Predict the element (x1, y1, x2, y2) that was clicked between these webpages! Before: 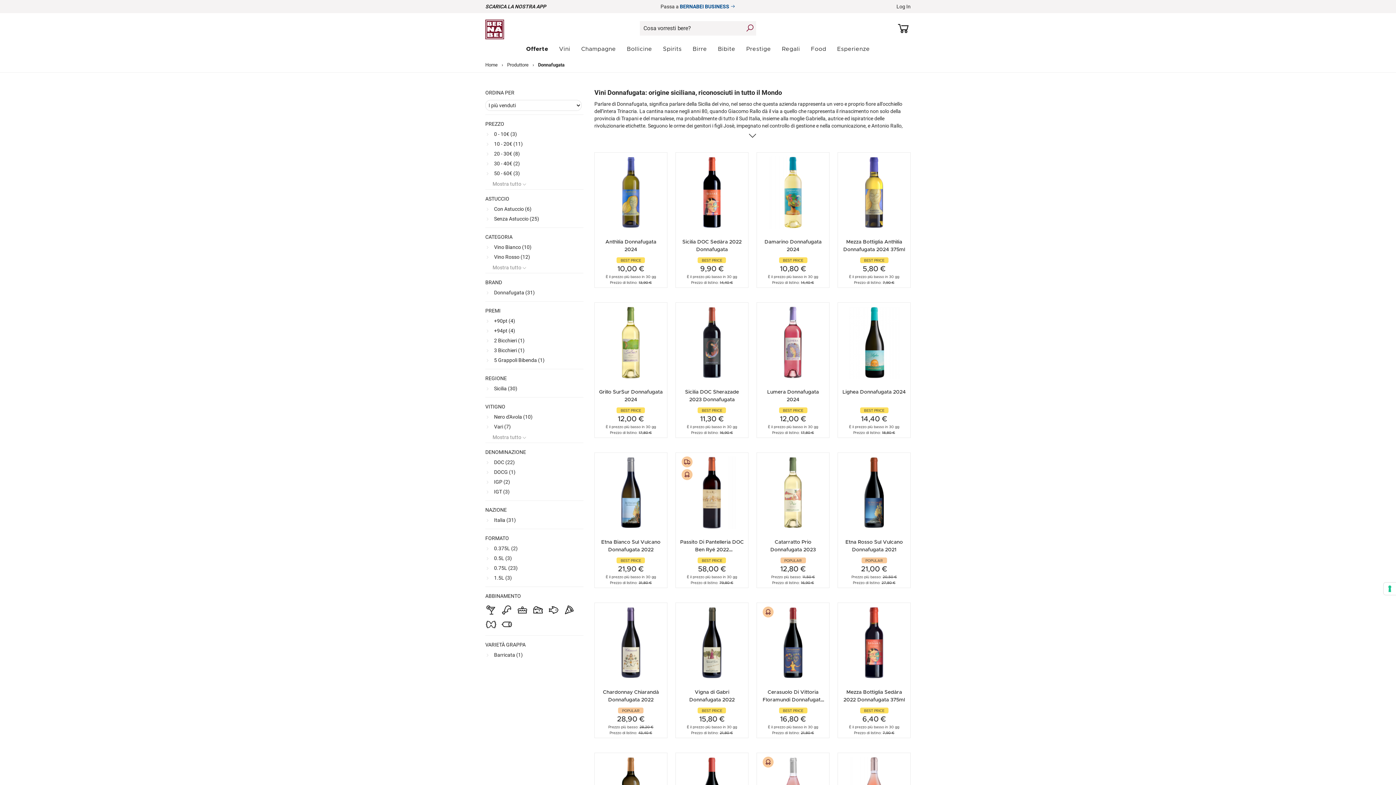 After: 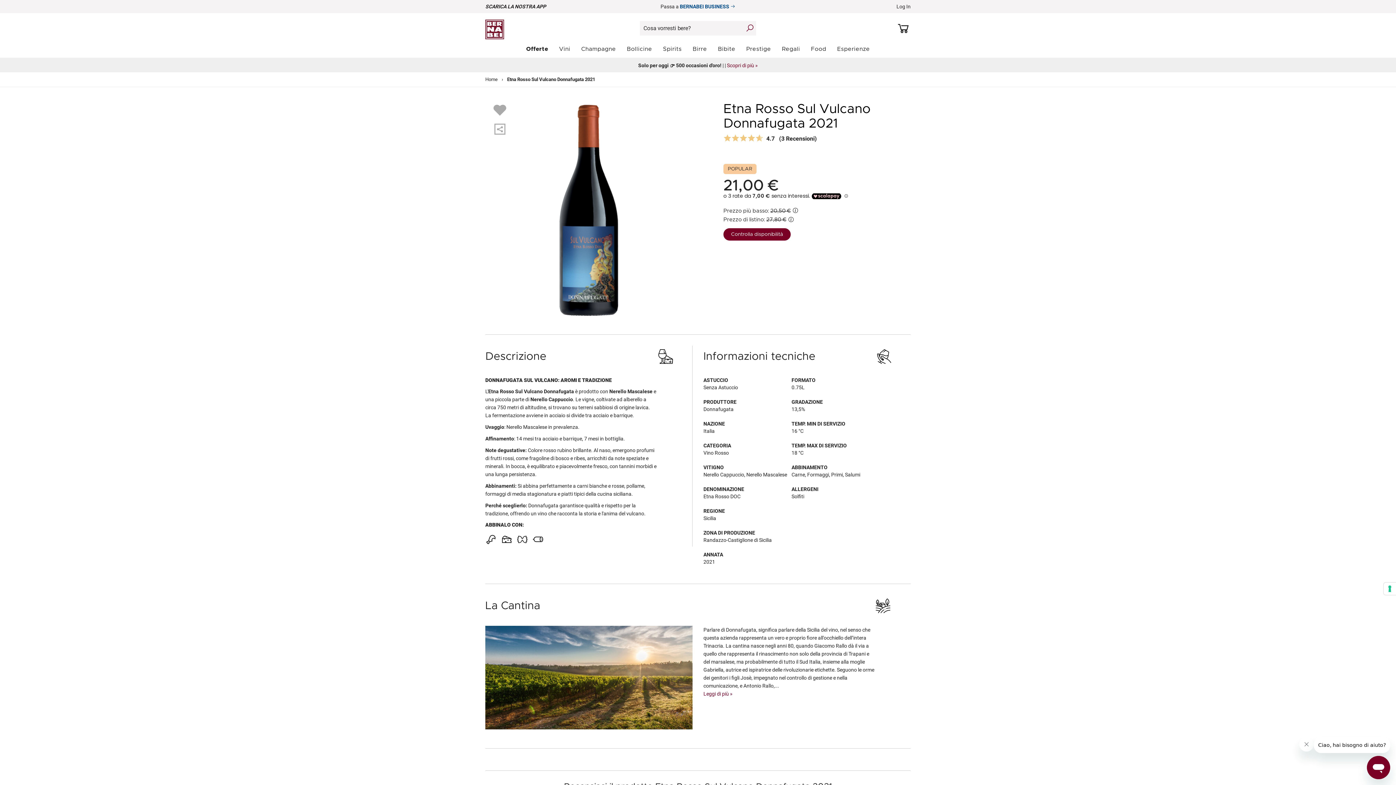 Action: bbox: (838, 454, 910, 529)